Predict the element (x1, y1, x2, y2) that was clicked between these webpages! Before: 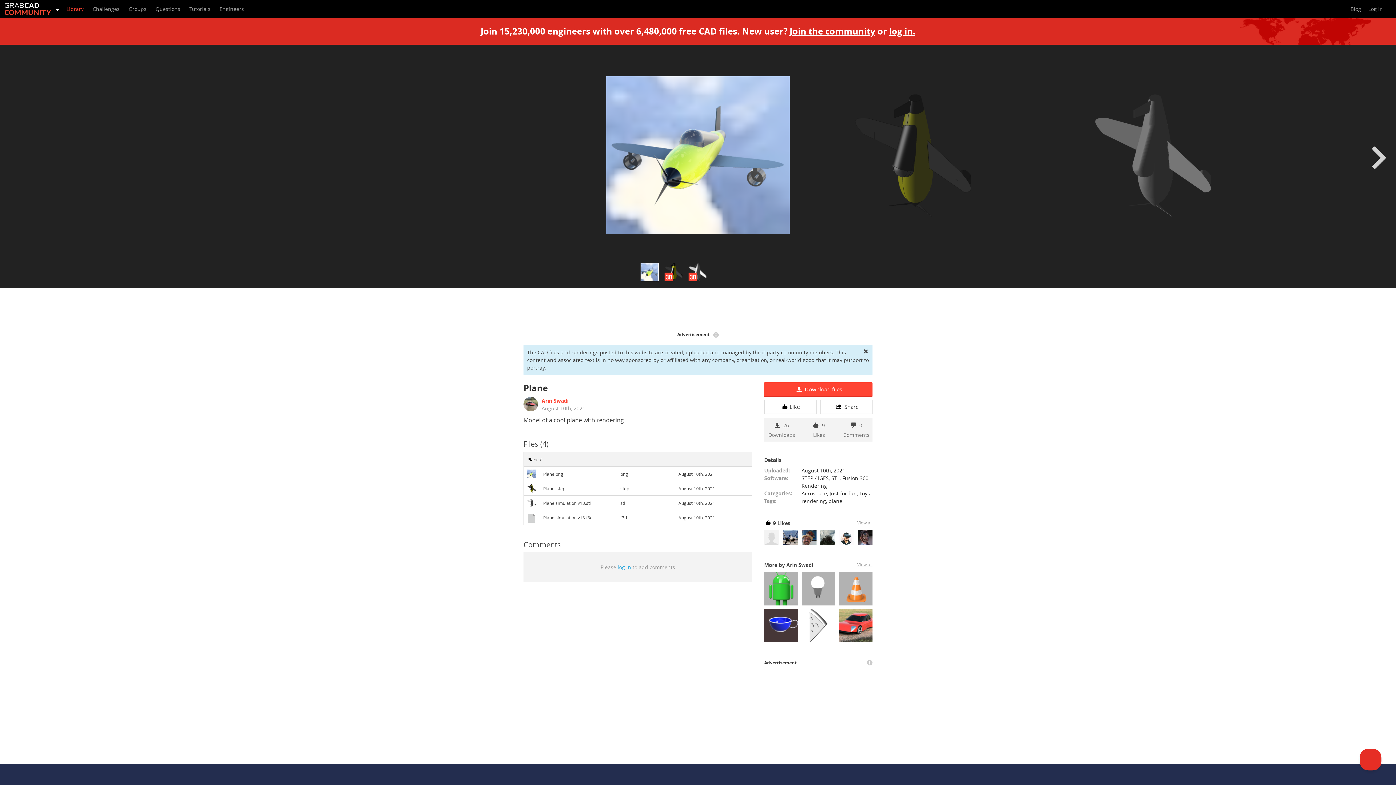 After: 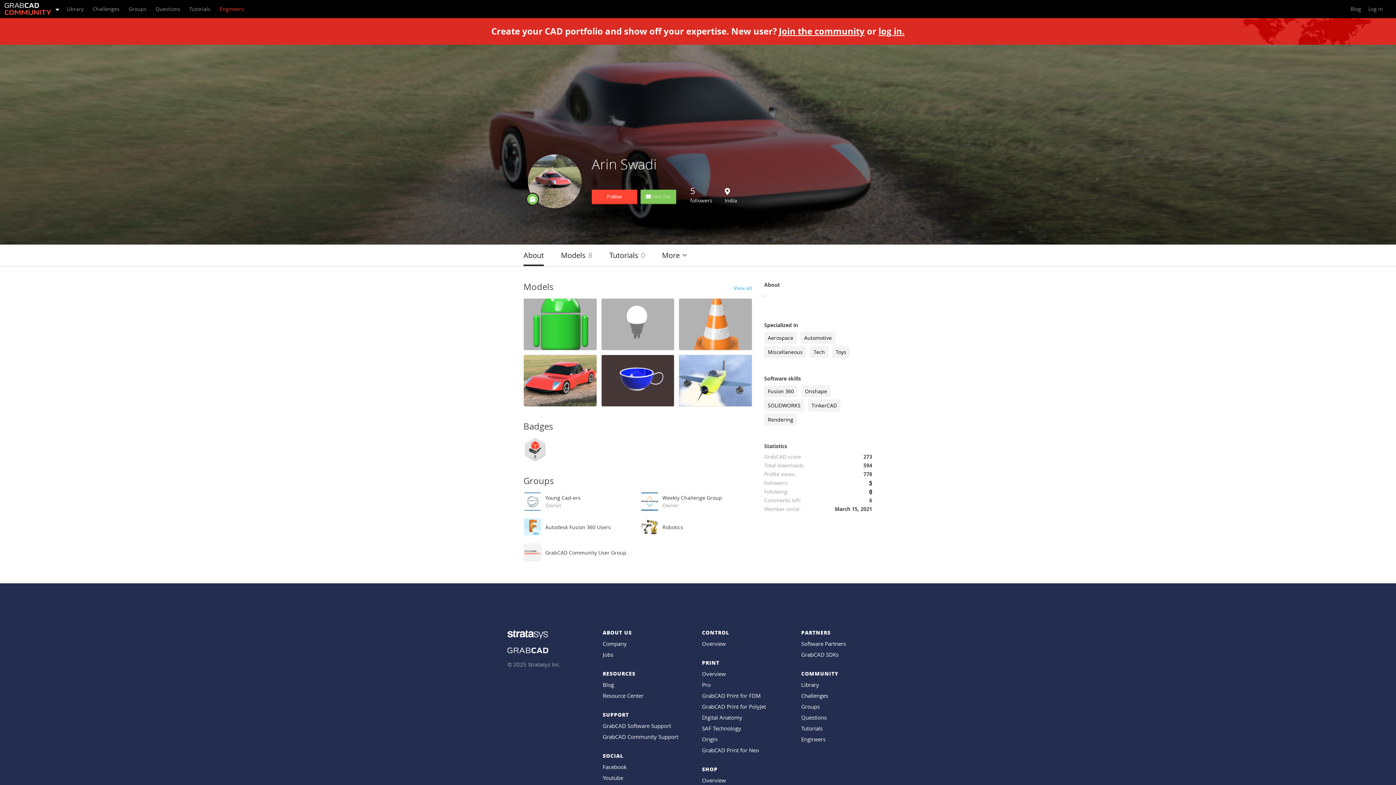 Action: label: Arin Swadi bbox: (541, 397, 568, 404)